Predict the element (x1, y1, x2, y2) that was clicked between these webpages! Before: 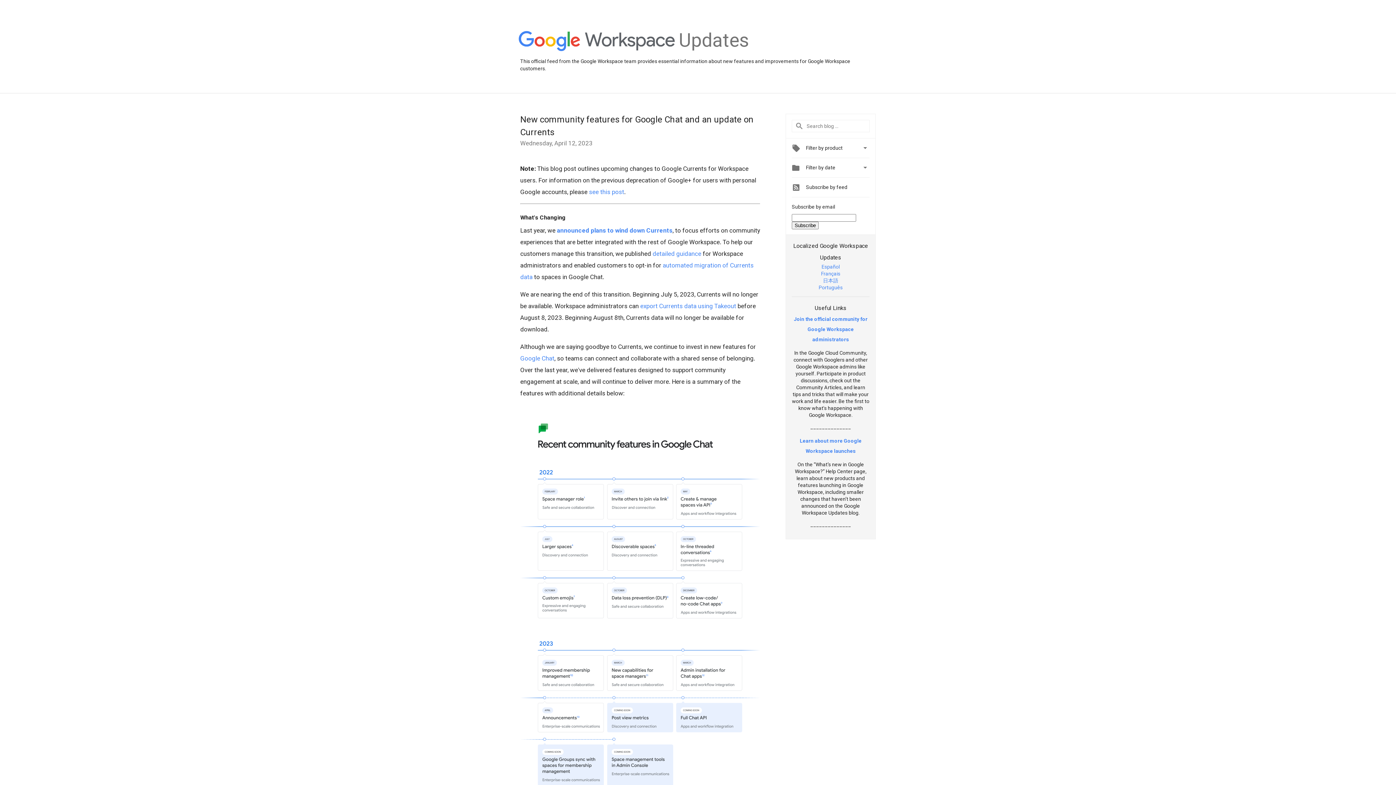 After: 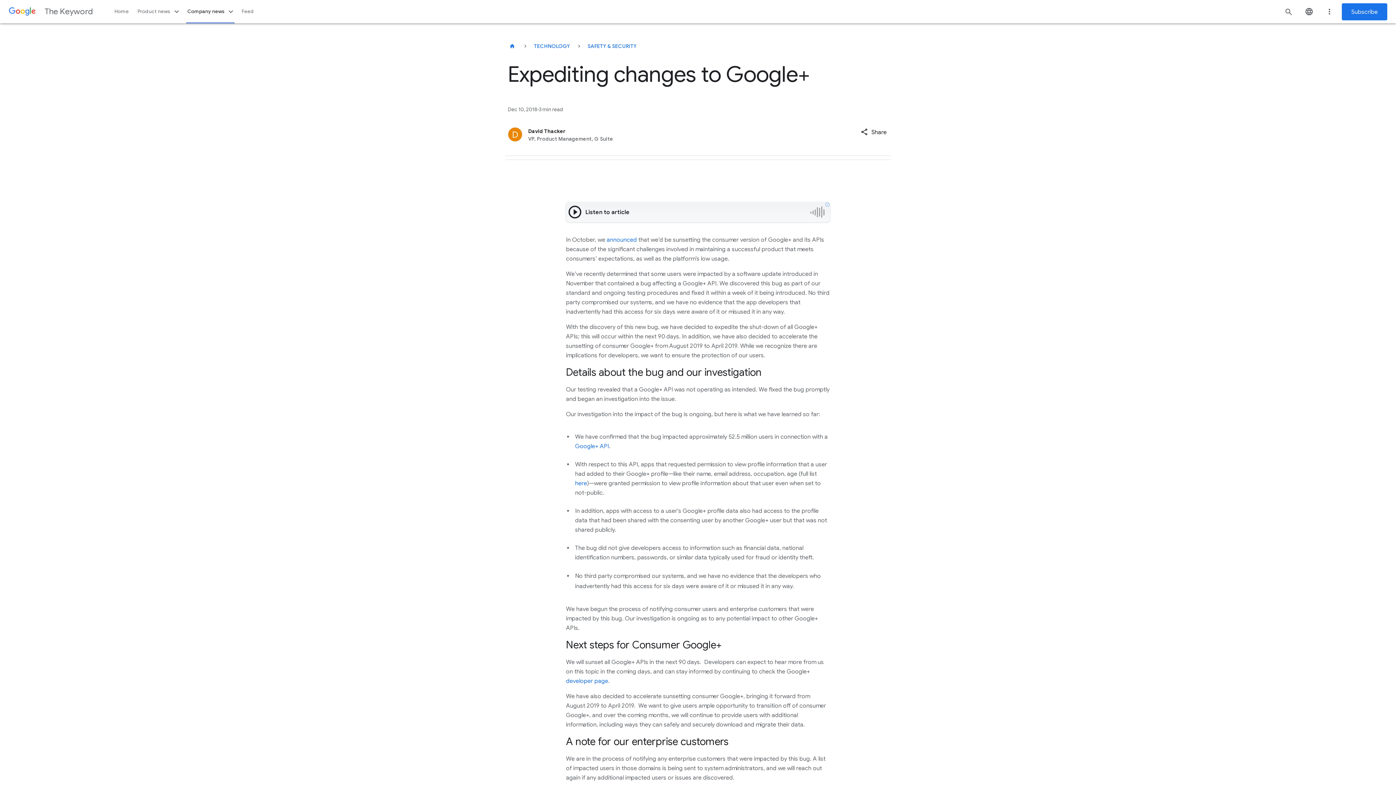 Action: label: see this post bbox: (589, 188, 624, 195)